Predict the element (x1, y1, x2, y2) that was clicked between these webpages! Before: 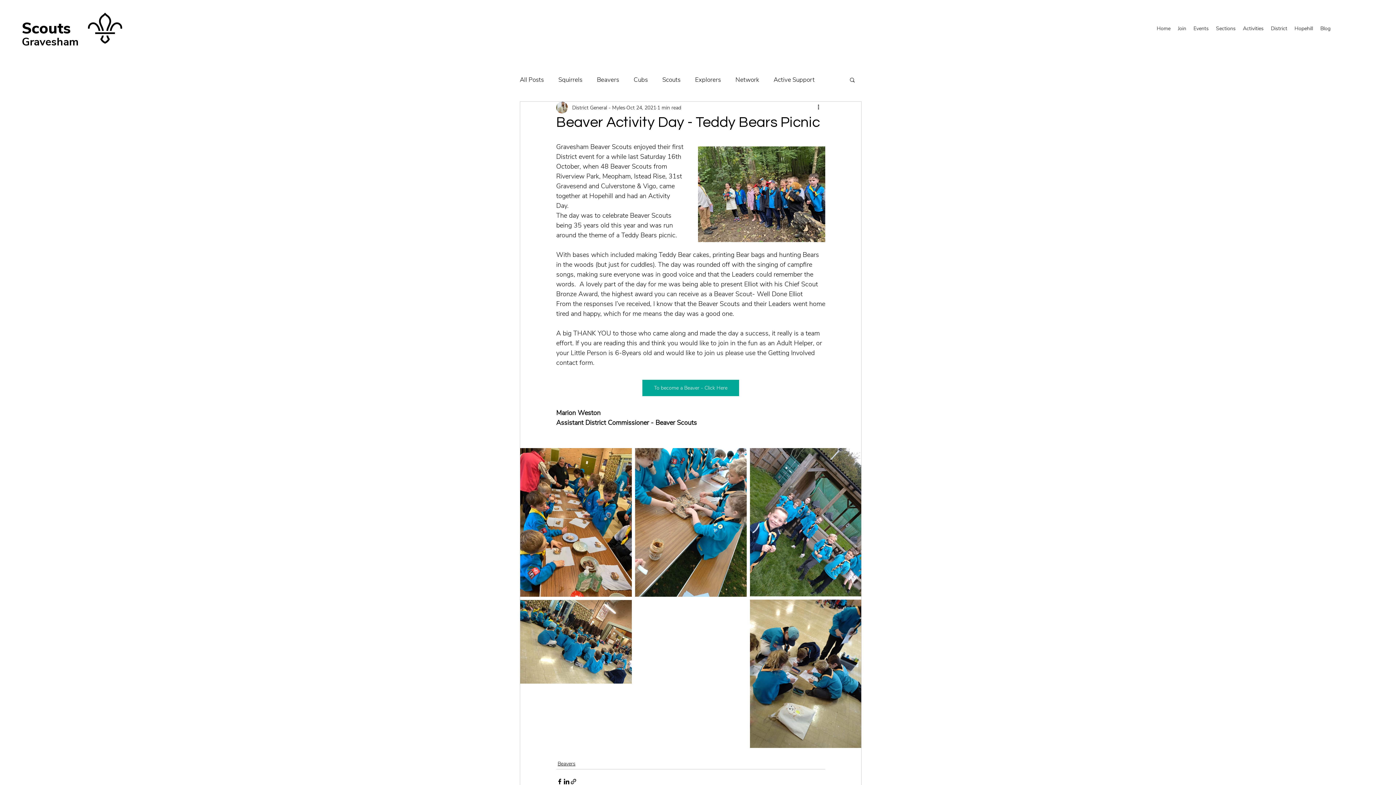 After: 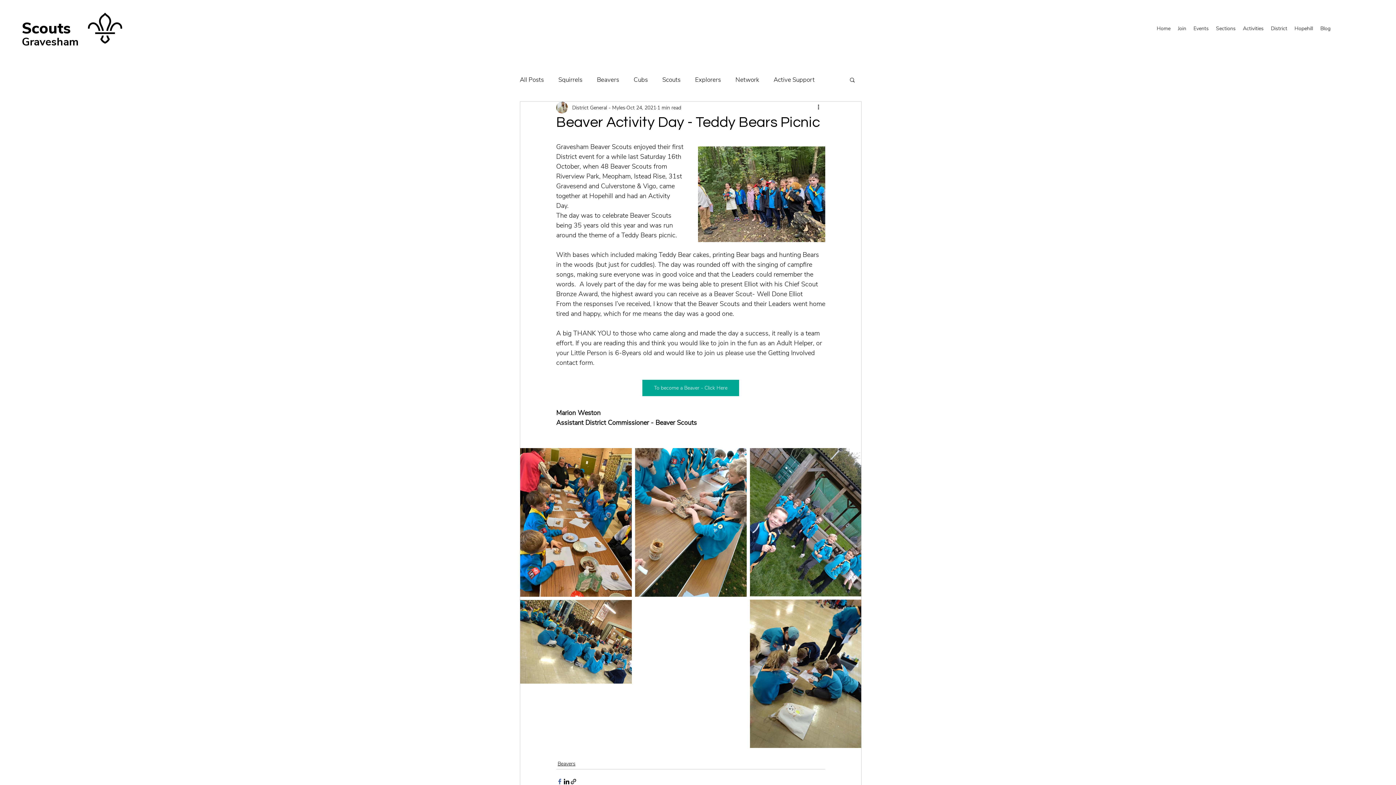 Action: label: Share via Facebook bbox: (556, 778, 563, 785)